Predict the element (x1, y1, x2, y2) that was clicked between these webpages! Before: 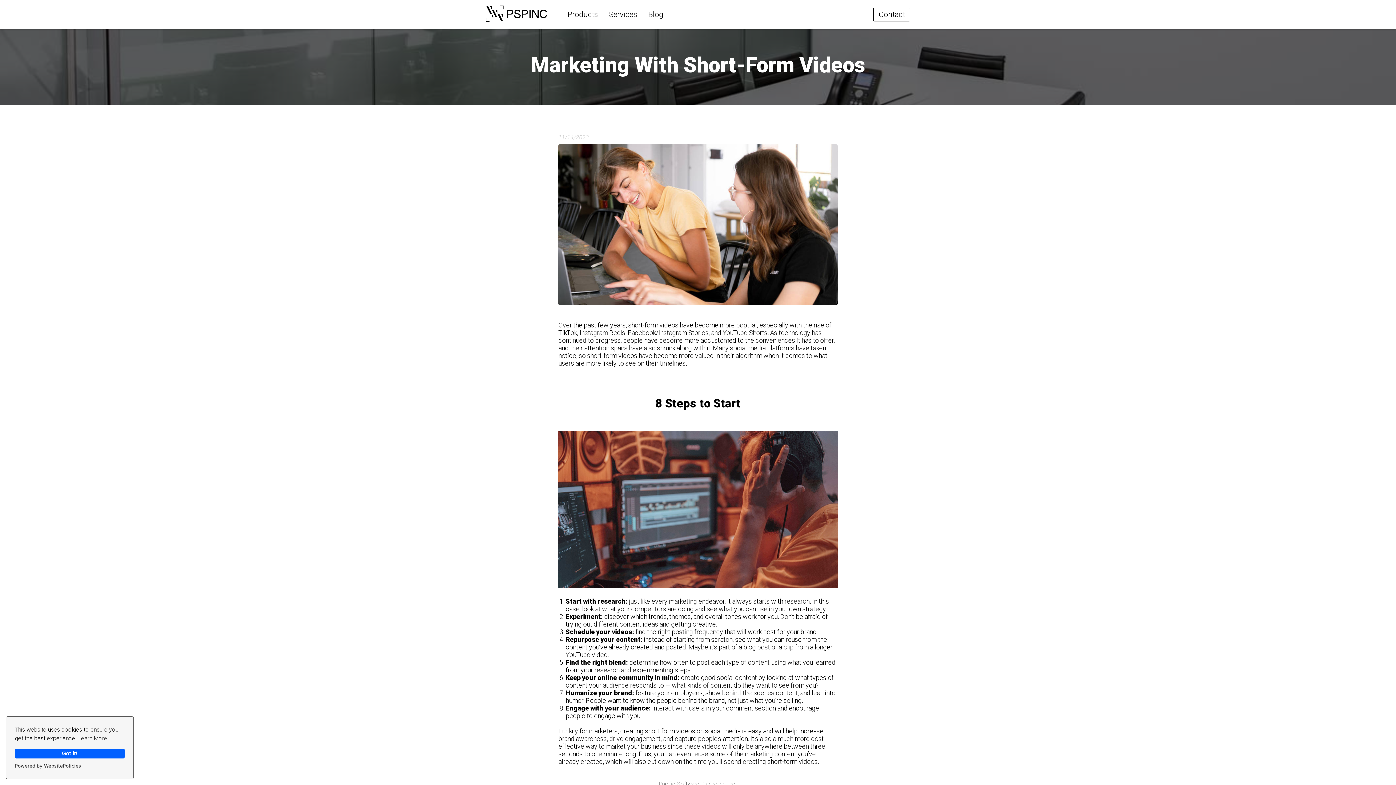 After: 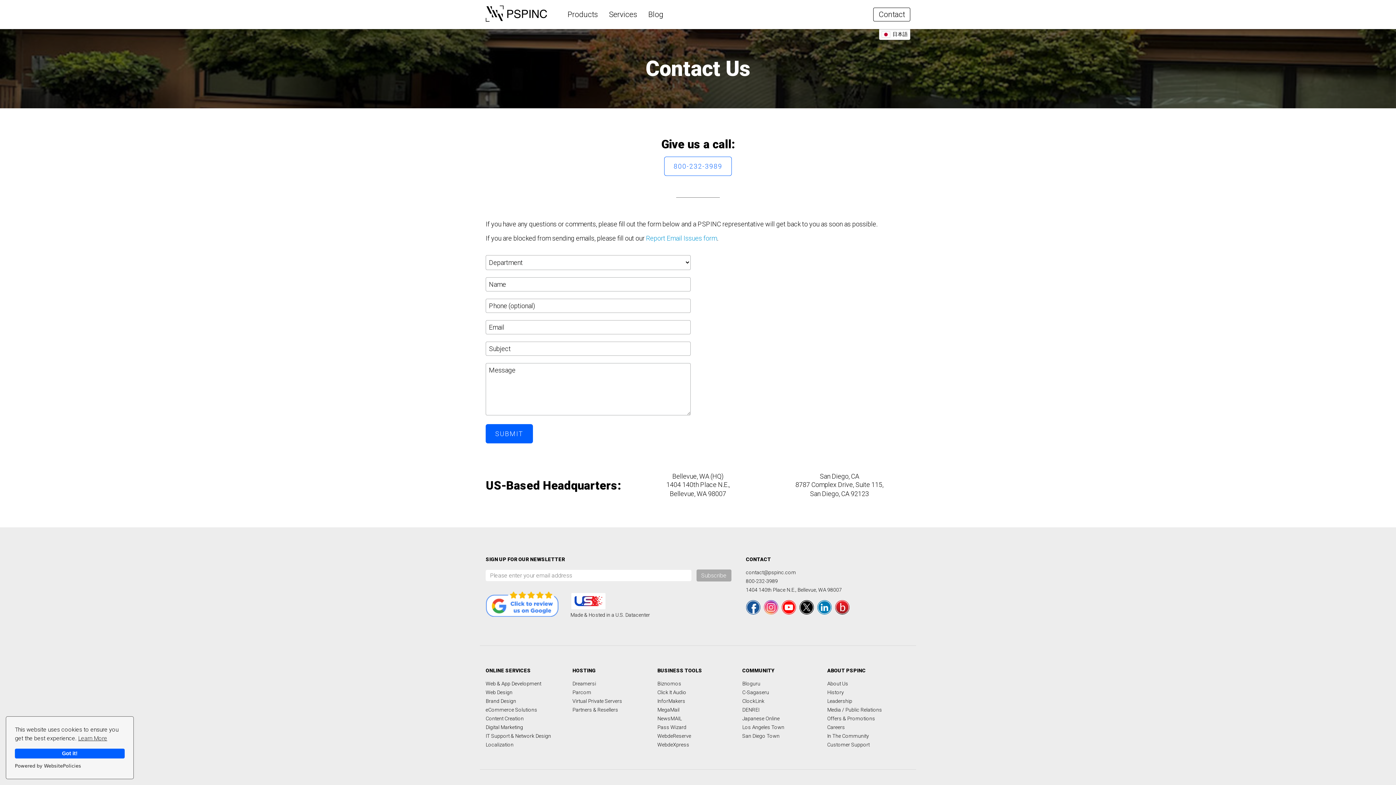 Action: label: Contact bbox: (873, 7, 910, 21)